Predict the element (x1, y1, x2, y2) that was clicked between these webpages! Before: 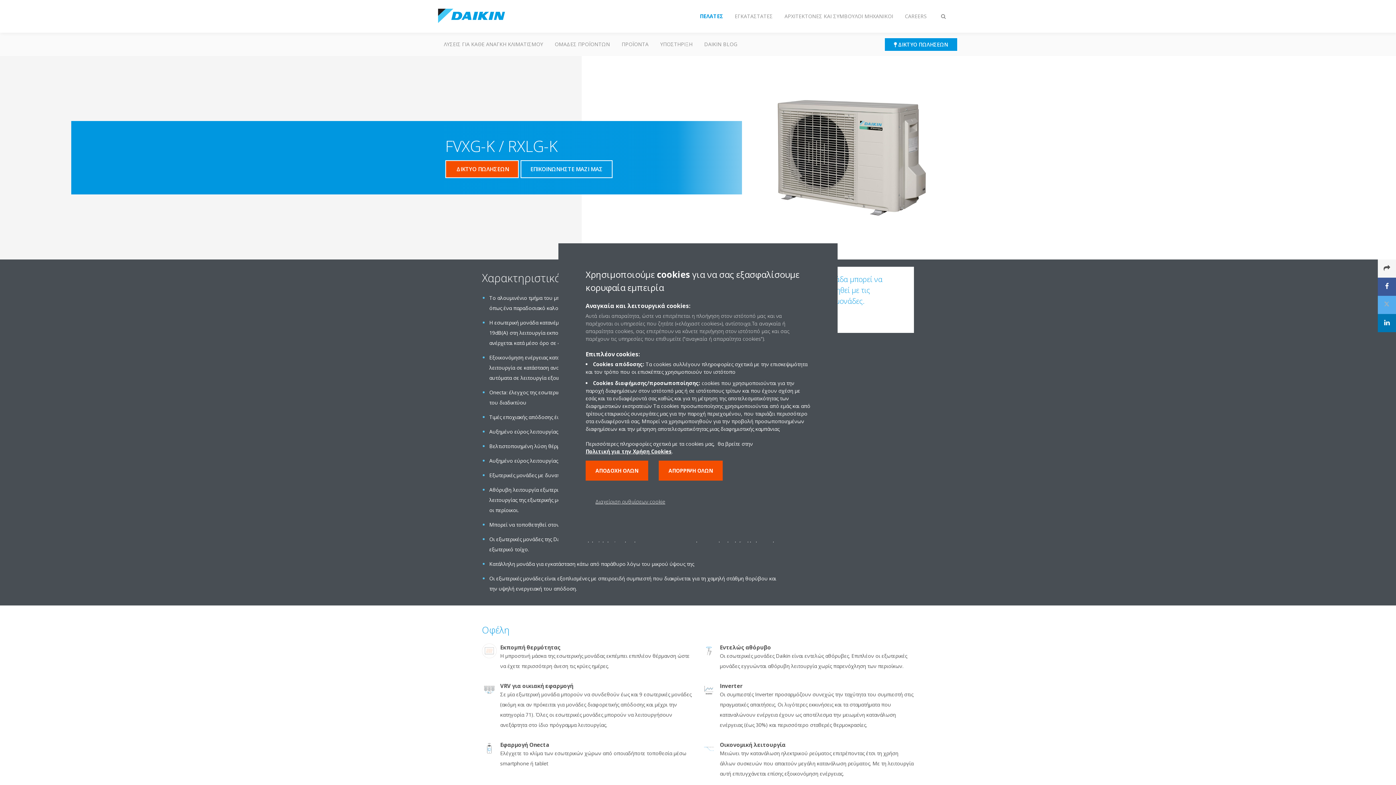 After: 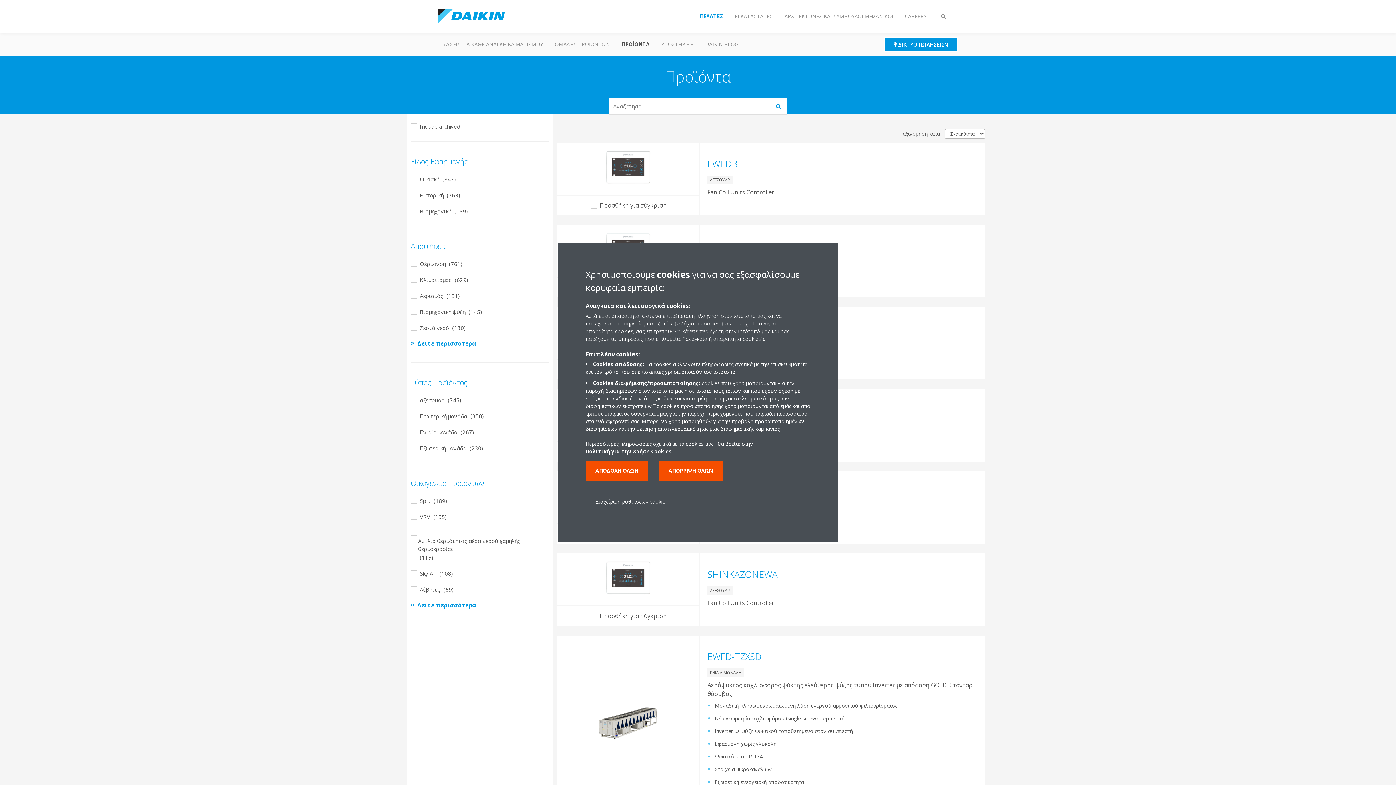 Action: bbox: (616, 32, 654, 56) label: ΠΡΟΪΟΝΤΑ